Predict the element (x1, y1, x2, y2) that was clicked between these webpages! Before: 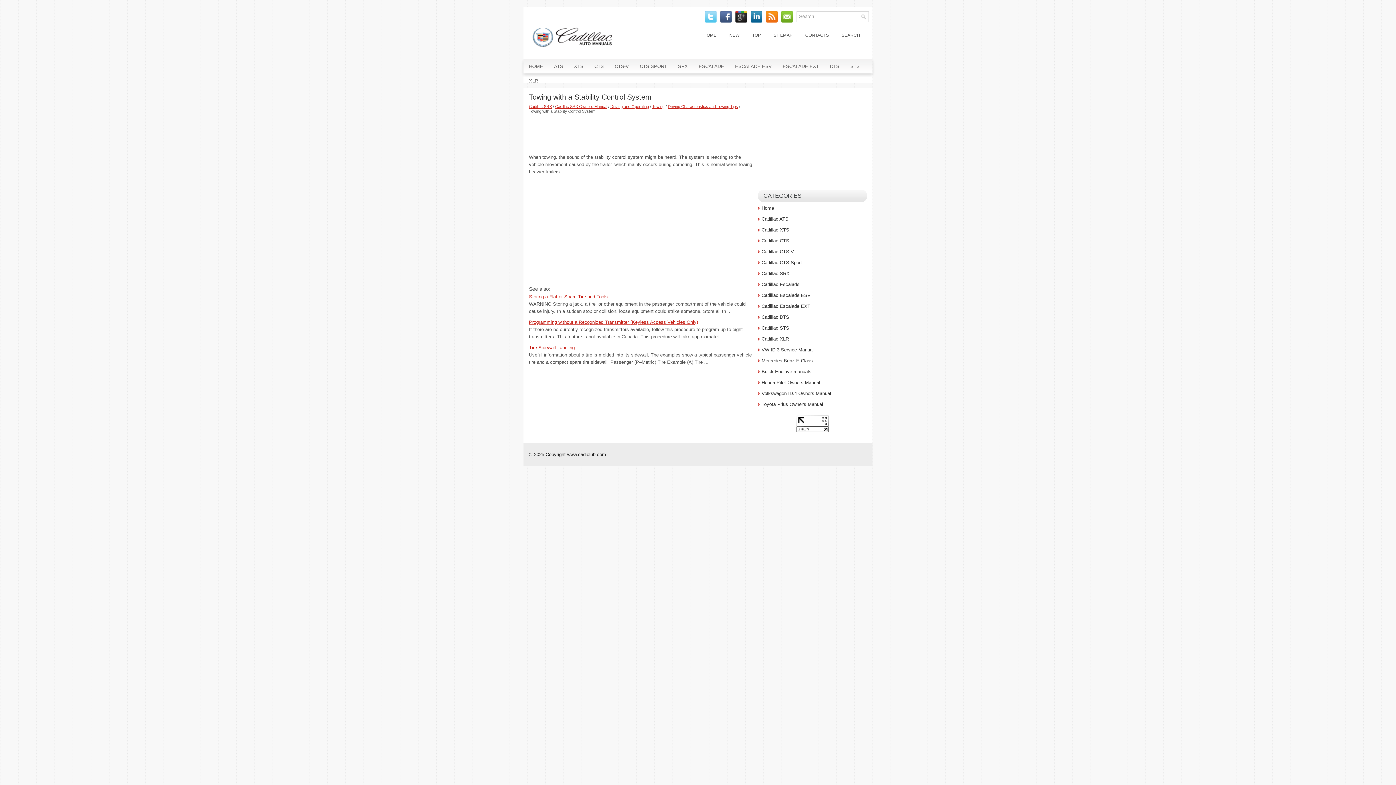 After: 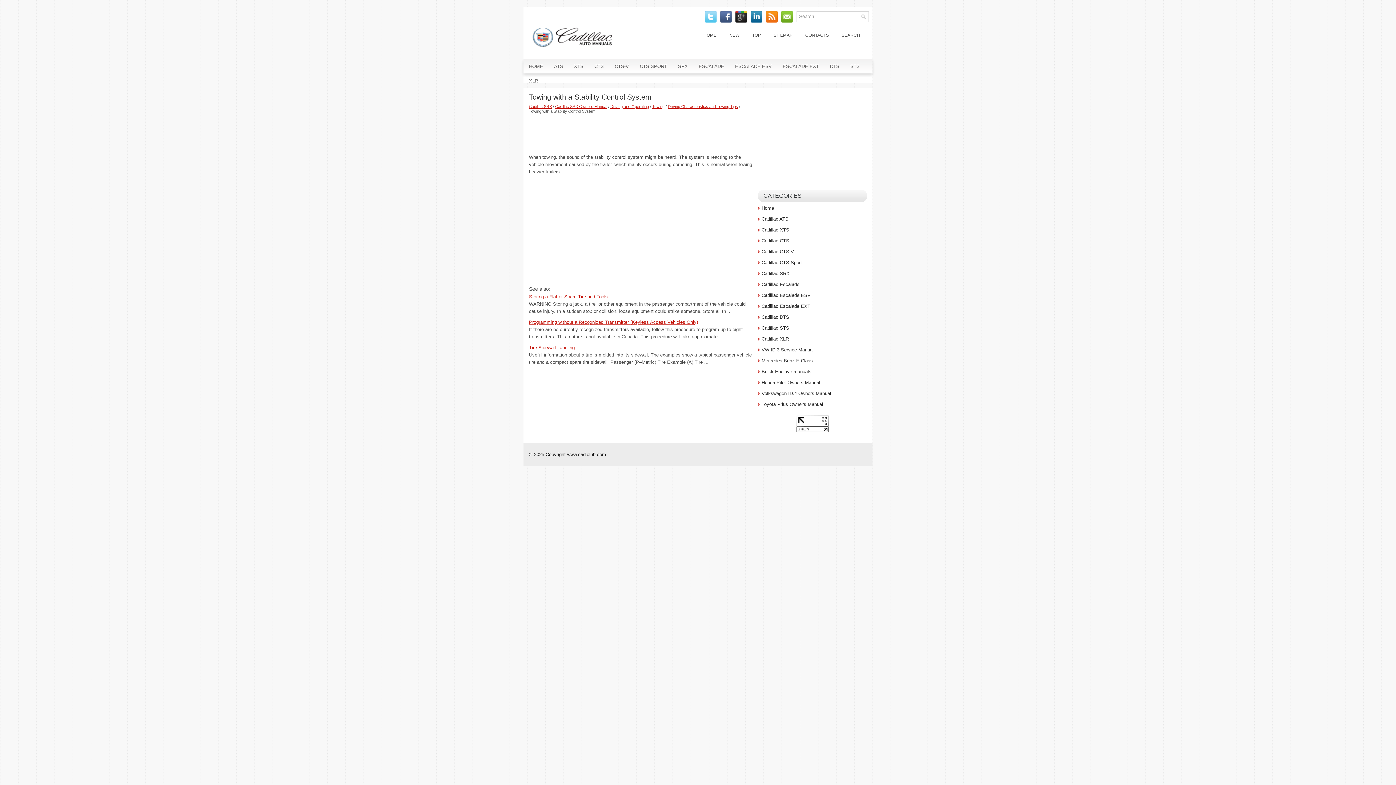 Action: bbox: (796, 422, 828, 428)